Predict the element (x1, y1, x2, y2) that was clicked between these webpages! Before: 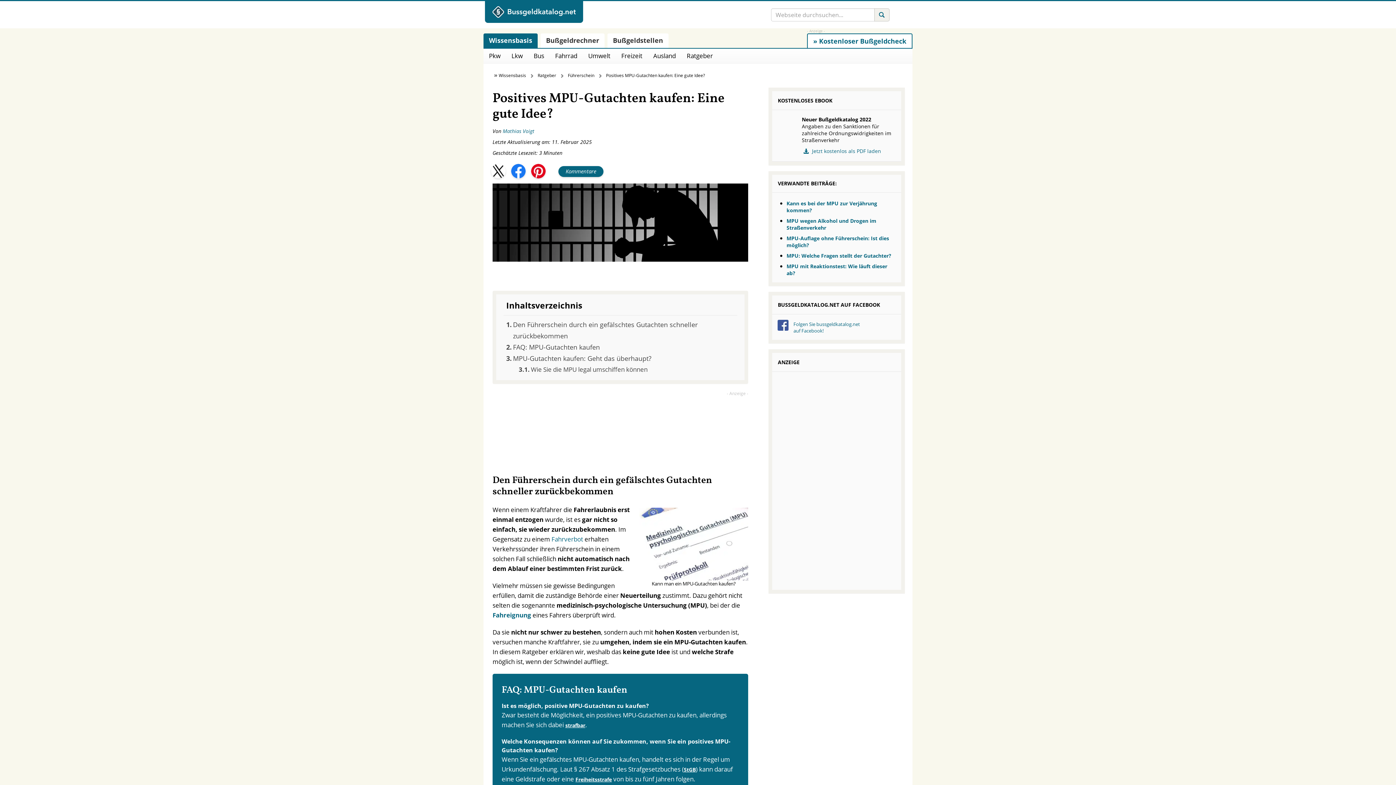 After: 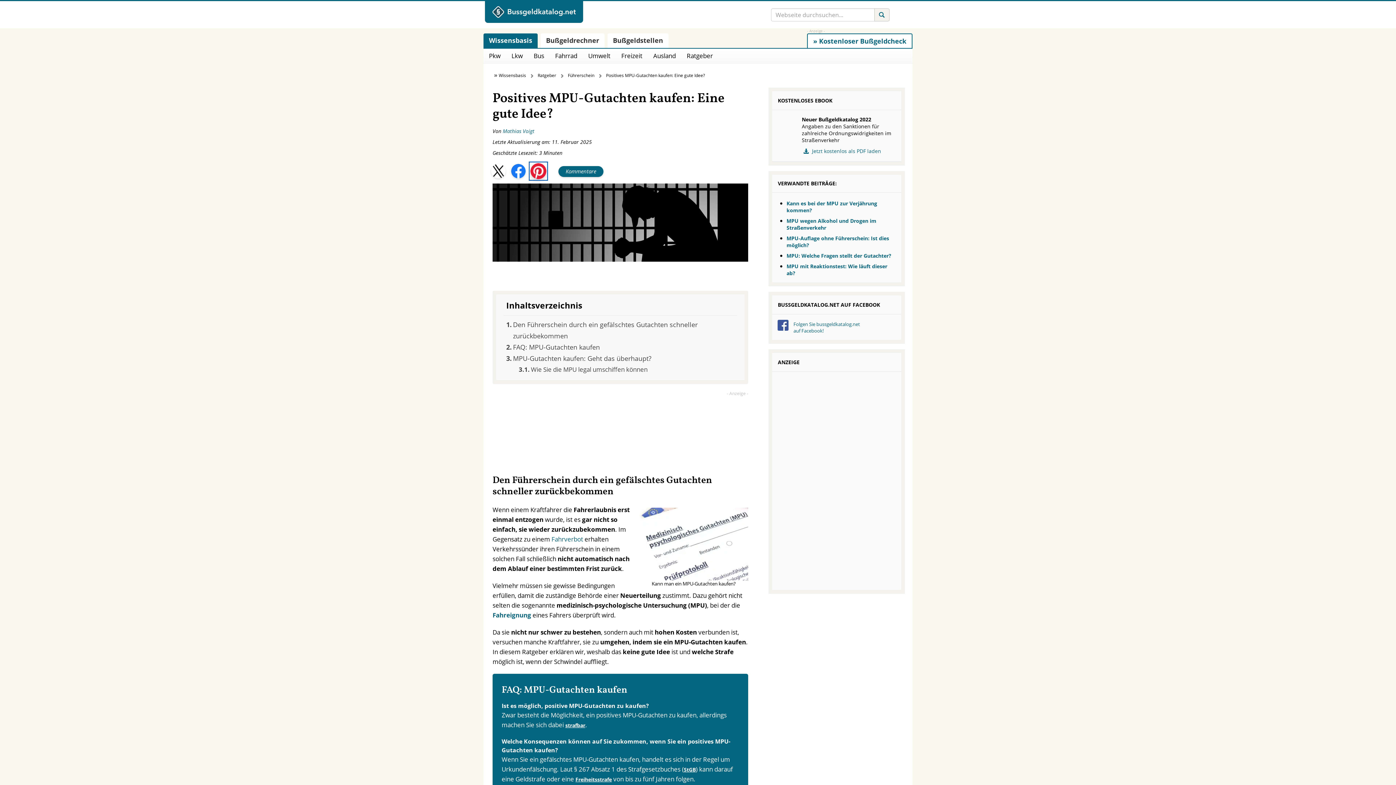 Action: bbox: (531, 164, 545, 178) label: Share on Pinterest